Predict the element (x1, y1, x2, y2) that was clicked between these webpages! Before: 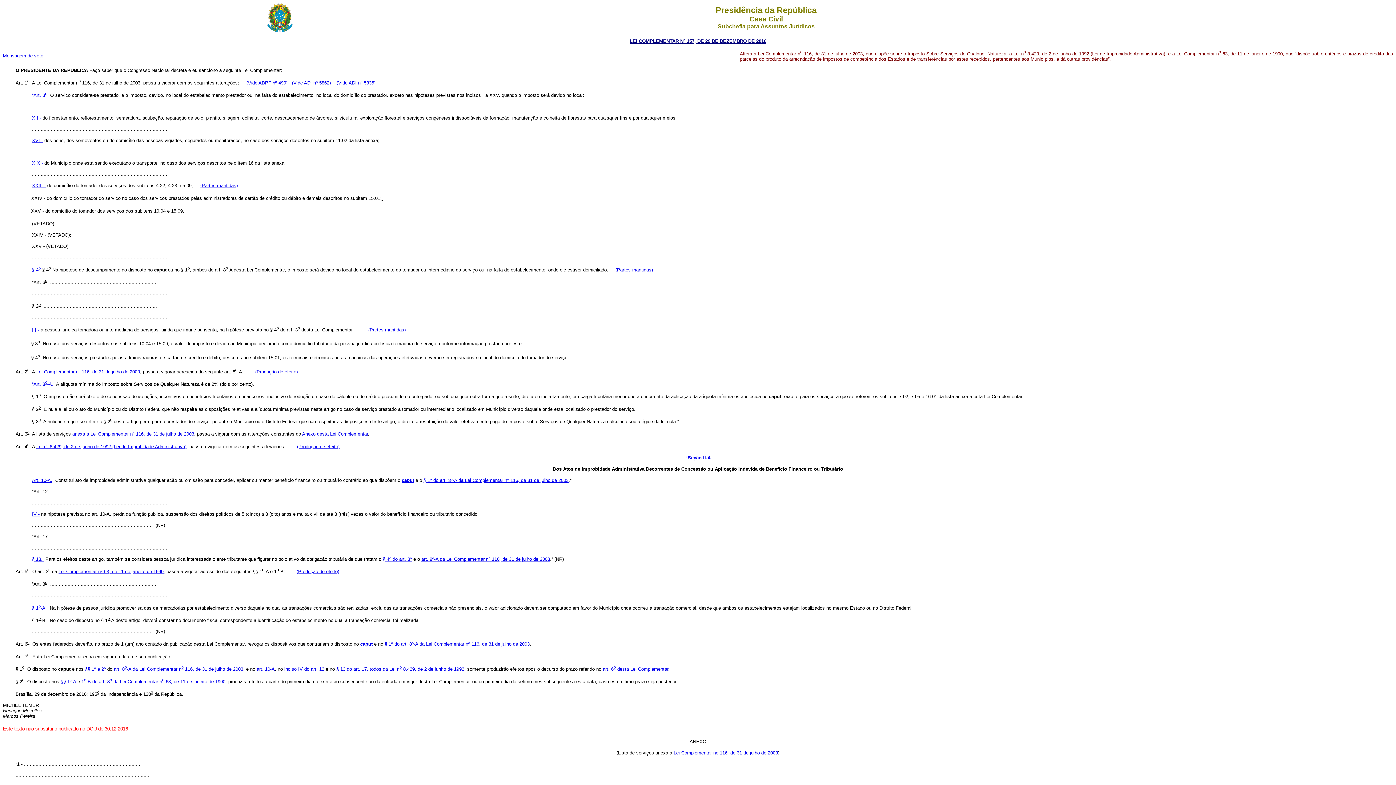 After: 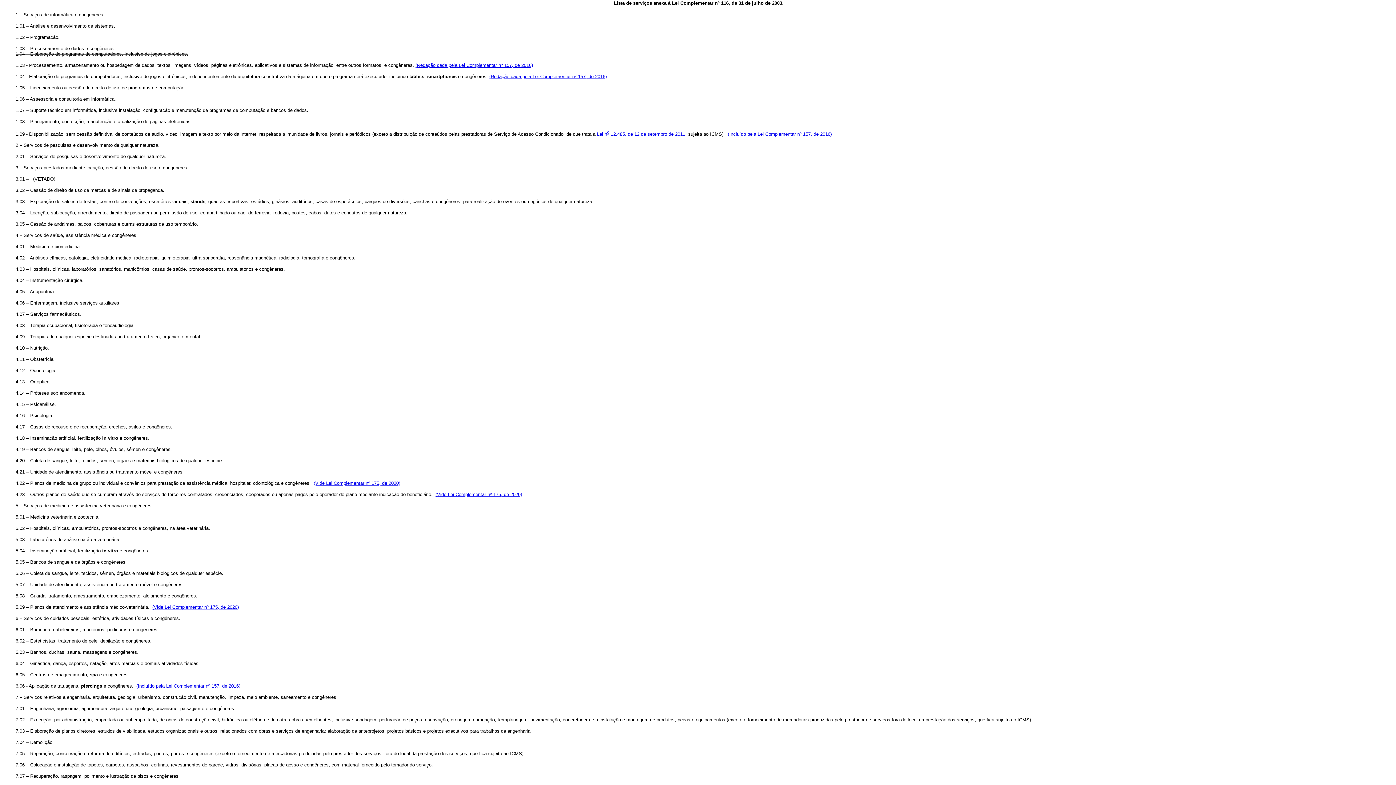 Action: bbox: (72, 431, 194, 436) label: anexa à Lei Complementar nº 116, de 31 de julho de 2003